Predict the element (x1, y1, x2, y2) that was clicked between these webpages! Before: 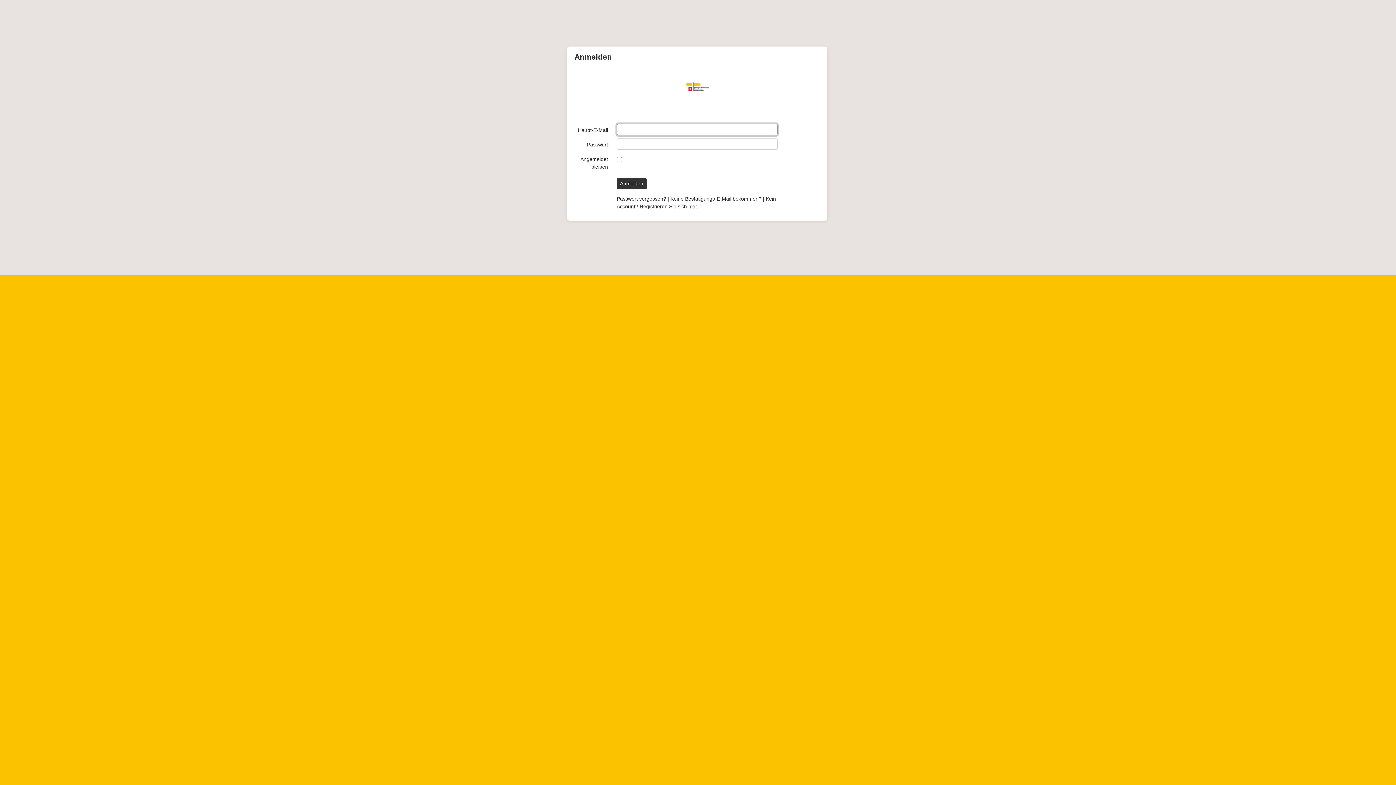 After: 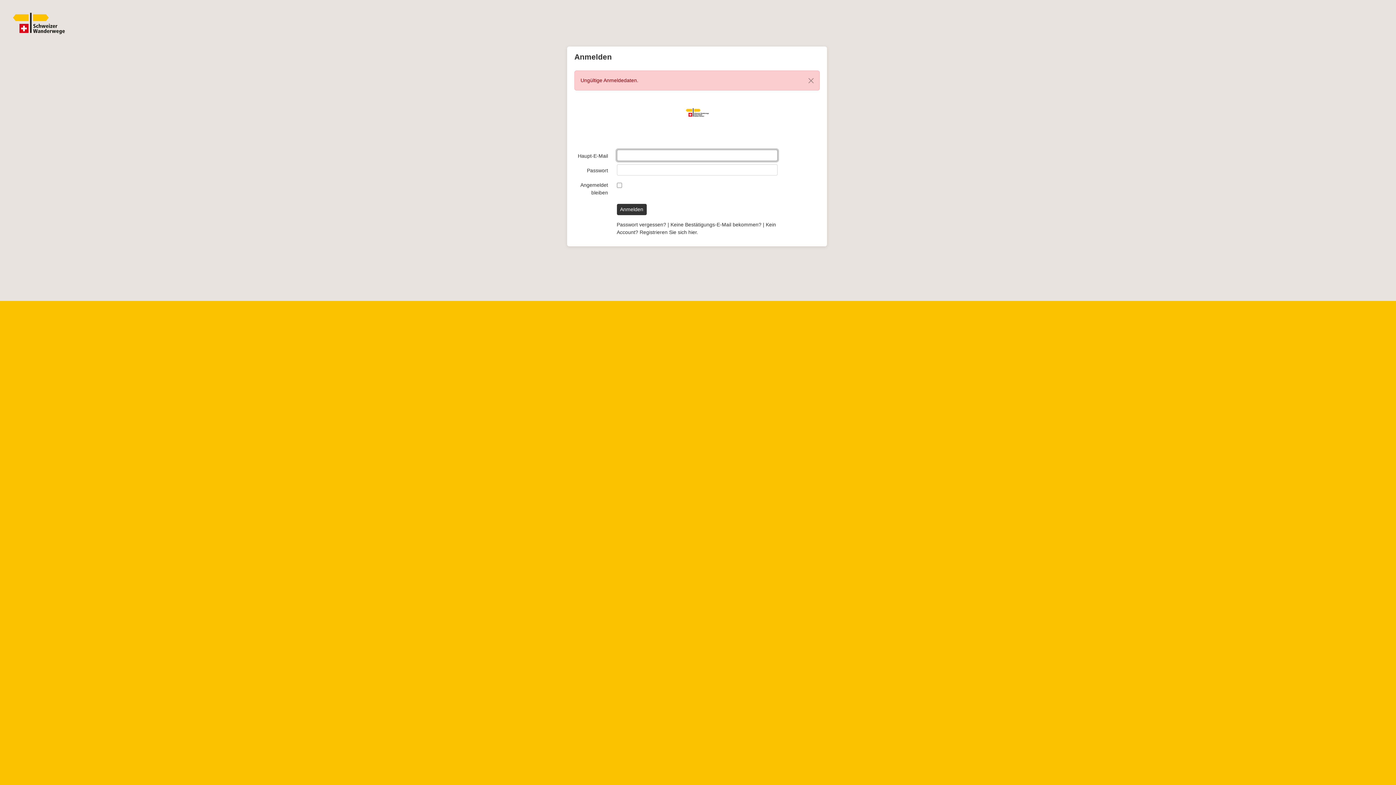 Action: label: Anmelden bbox: (616, 178, 646, 189)